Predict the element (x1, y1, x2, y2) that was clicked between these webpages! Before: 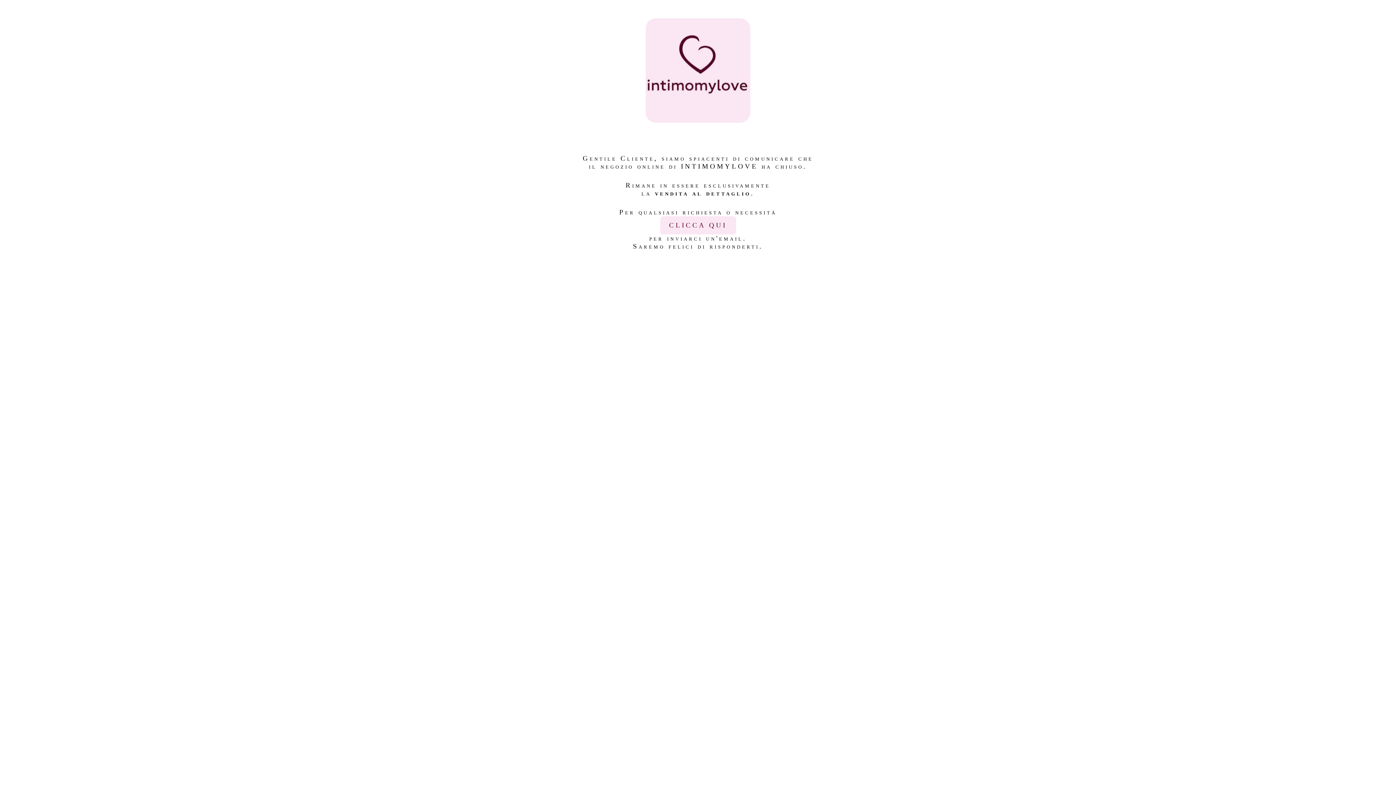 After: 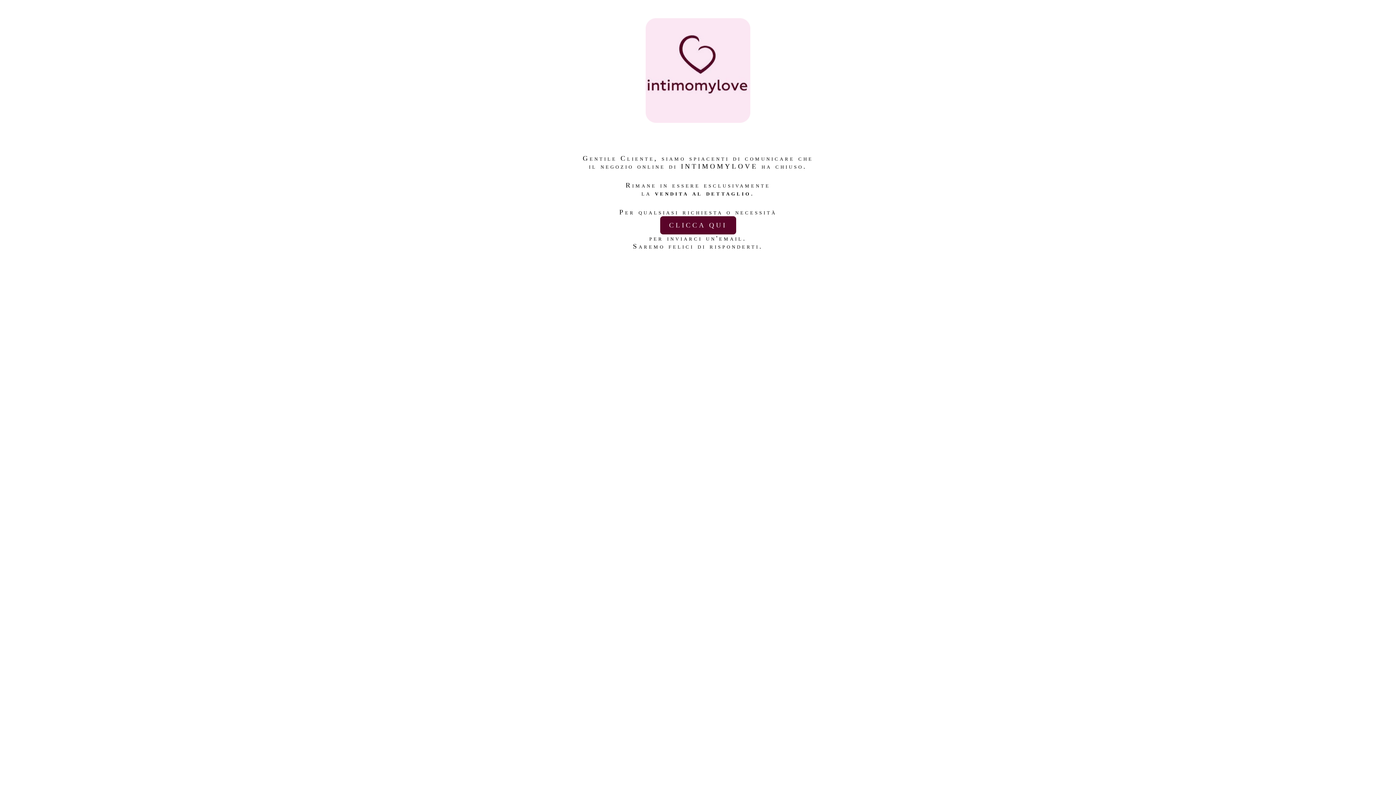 Action: bbox: (660, 216, 736, 234) label: CLICCA QUI